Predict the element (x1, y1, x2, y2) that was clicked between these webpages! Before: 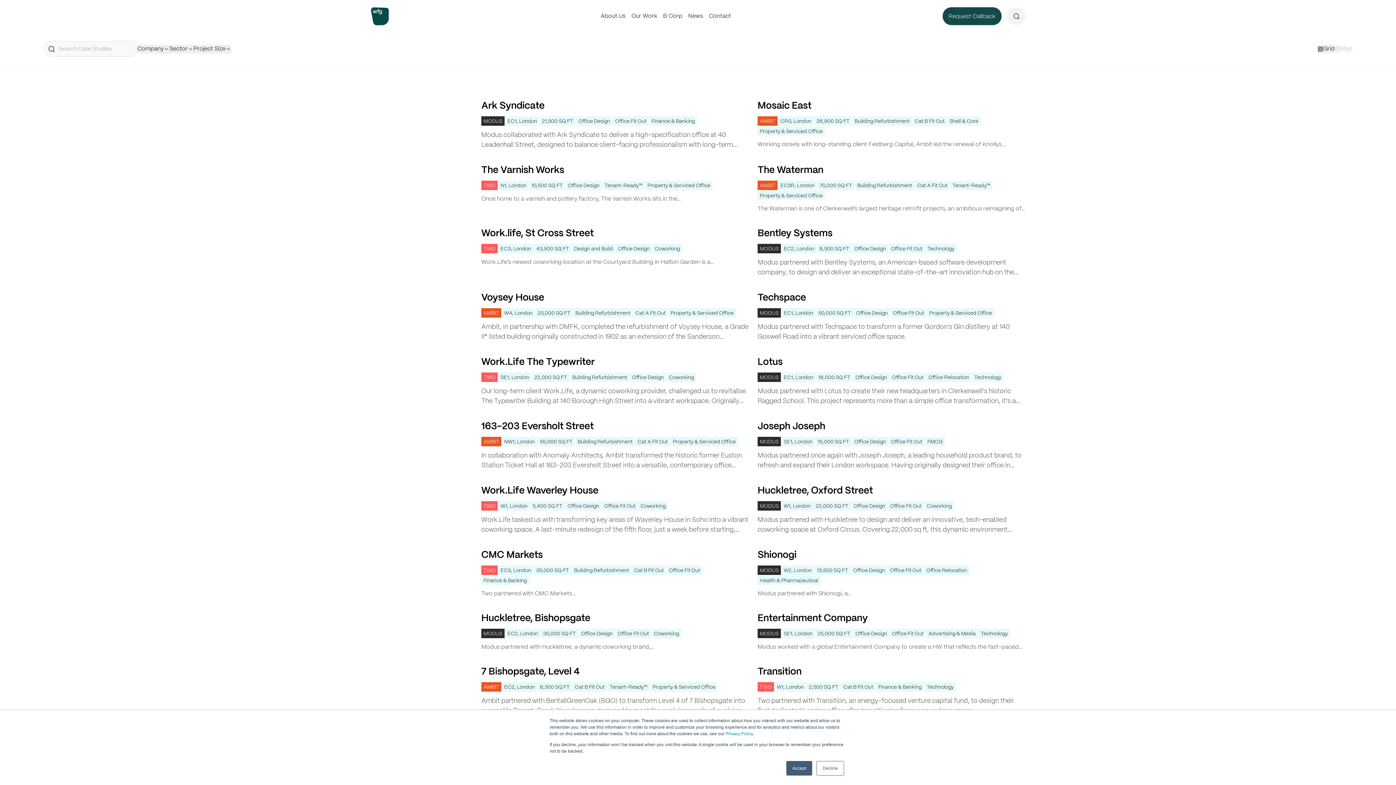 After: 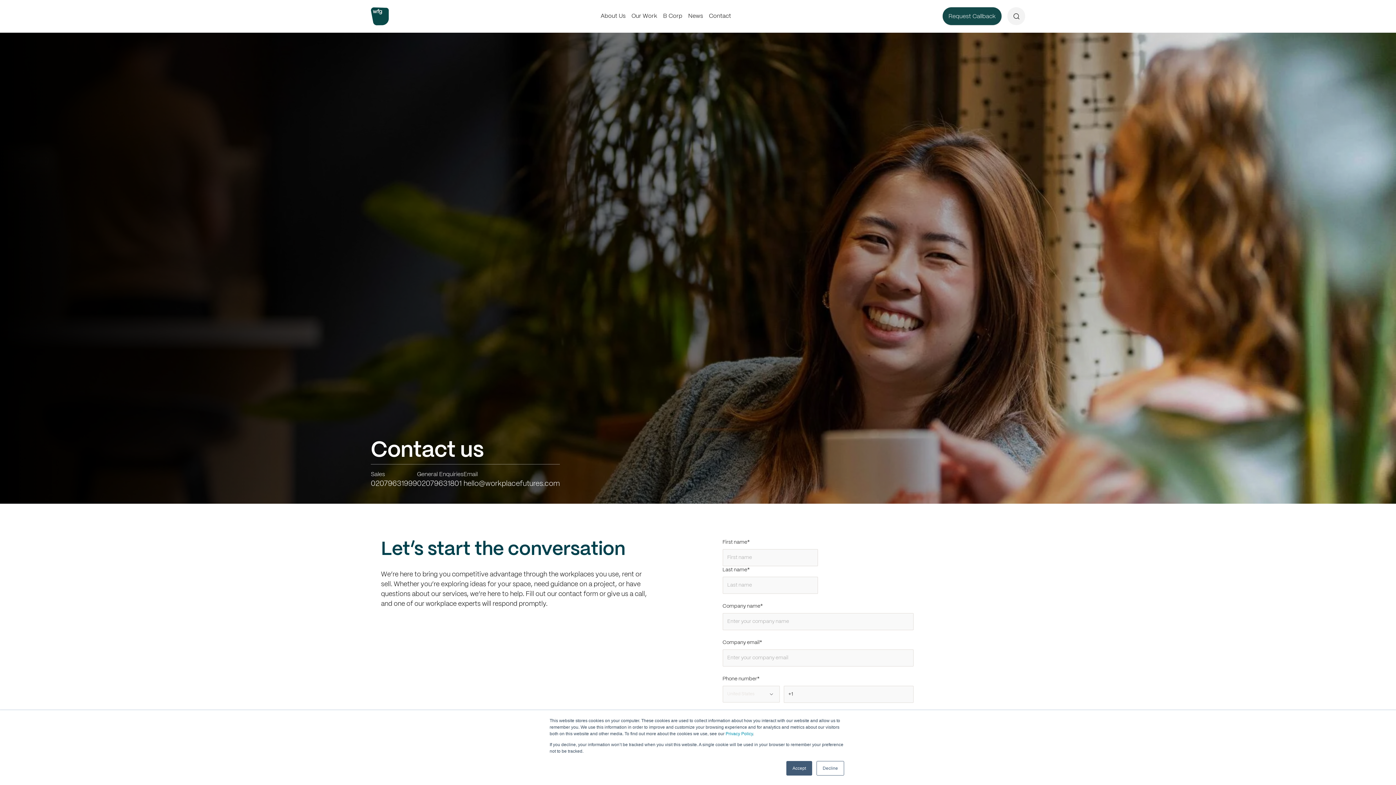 Action: bbox: (706, 10, 734, 21) label: Contact